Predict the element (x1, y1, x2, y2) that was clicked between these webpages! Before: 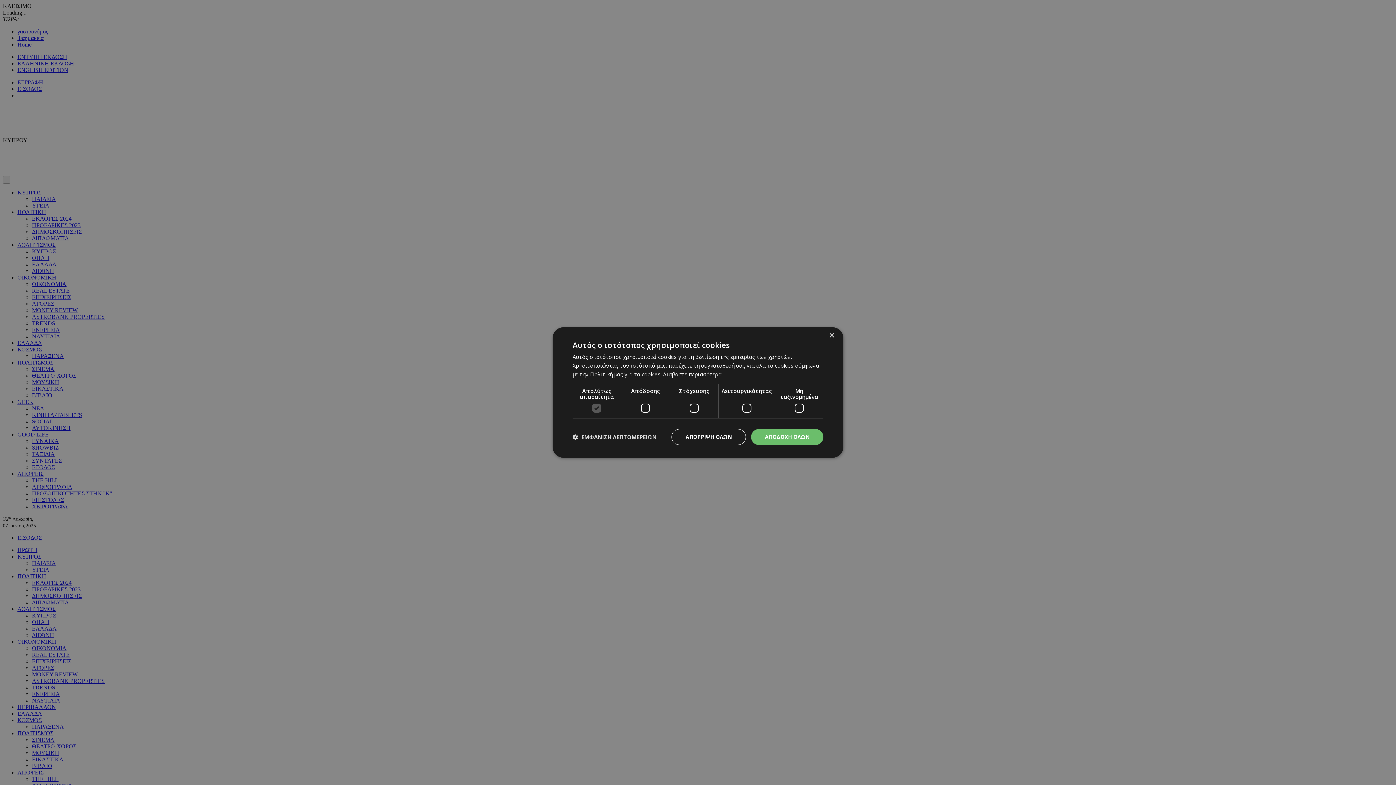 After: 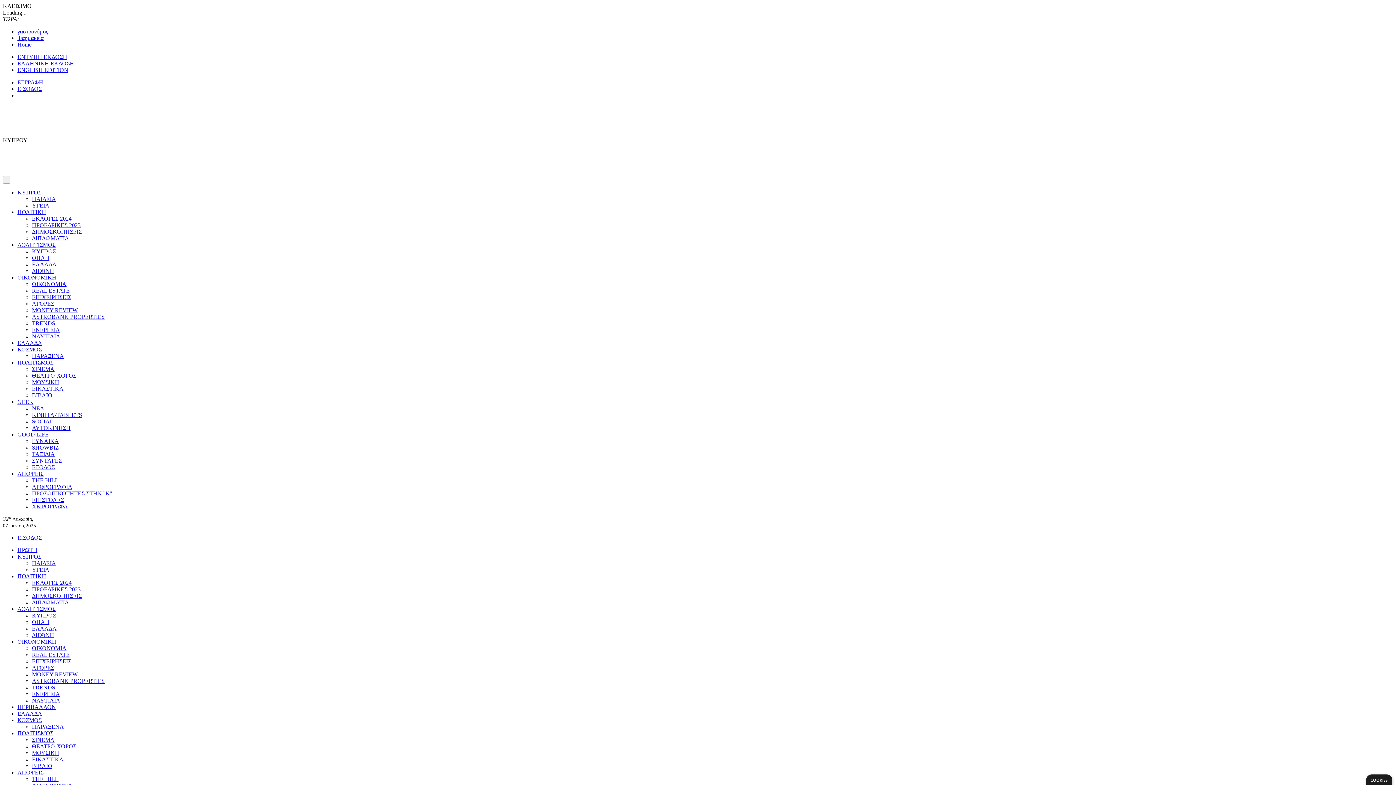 Action: label: ΑΠΟΔΟΧΗ ΟΛΩΝ bbox: (751, 429, 823, 445)